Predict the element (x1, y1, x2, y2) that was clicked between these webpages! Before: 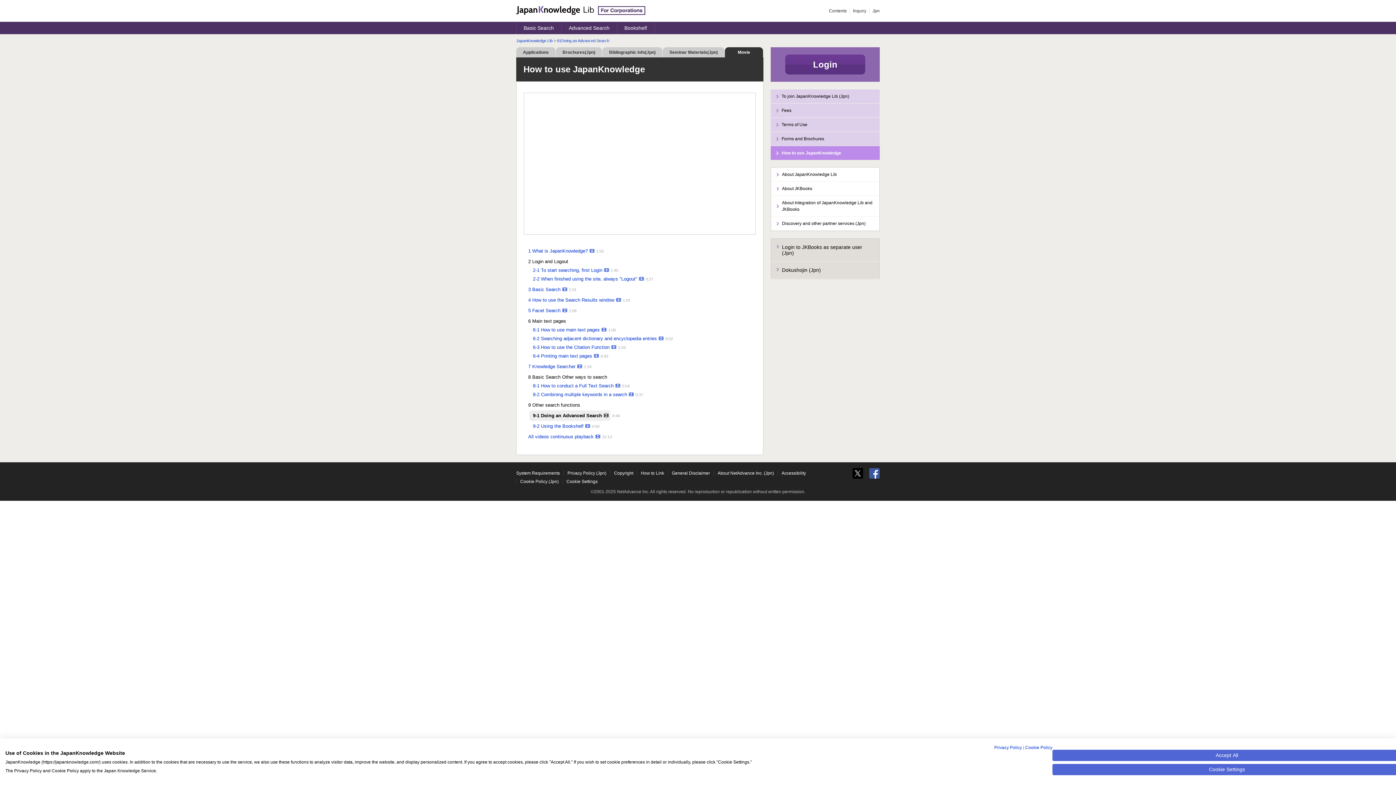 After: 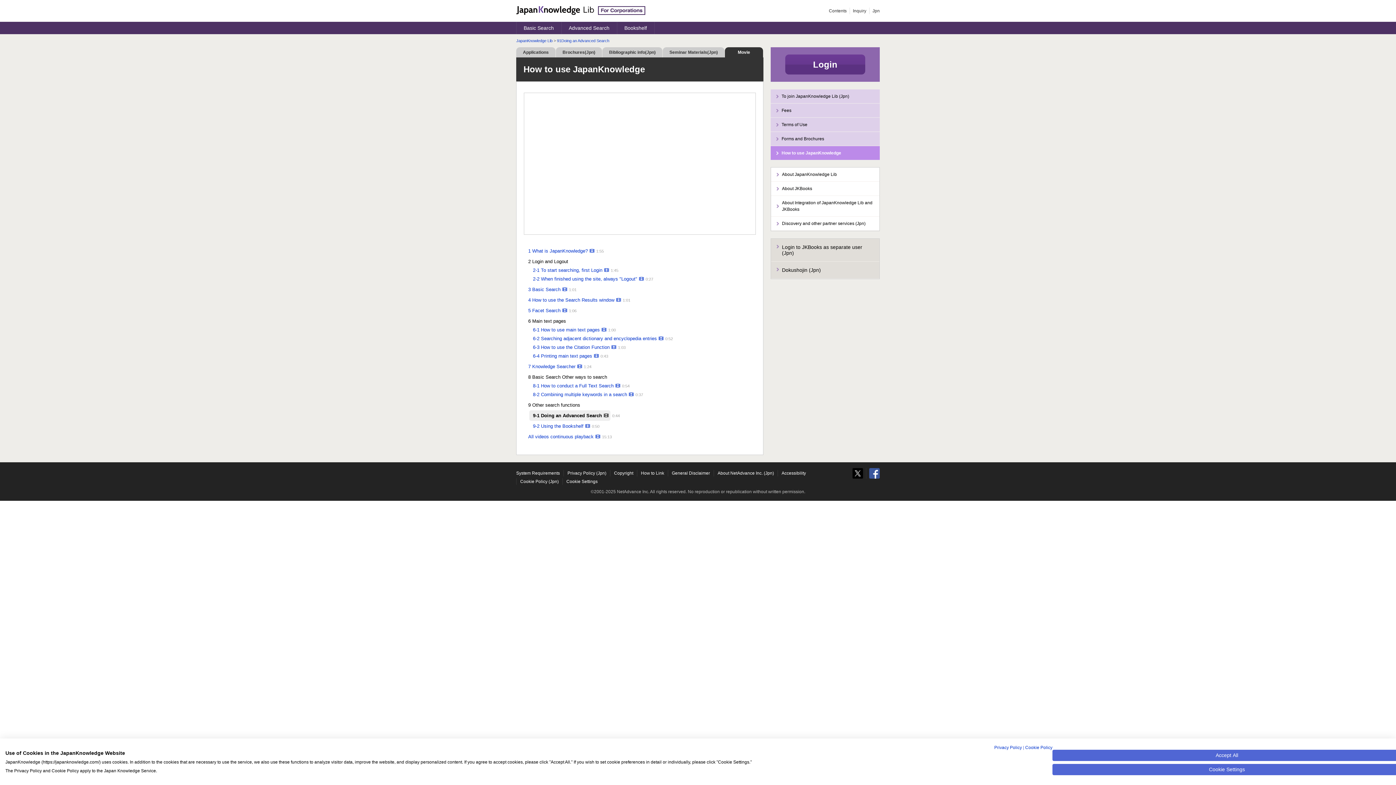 Action: label: Cookie Policy (Jpn) bbox: (520, 479, 558, 484)